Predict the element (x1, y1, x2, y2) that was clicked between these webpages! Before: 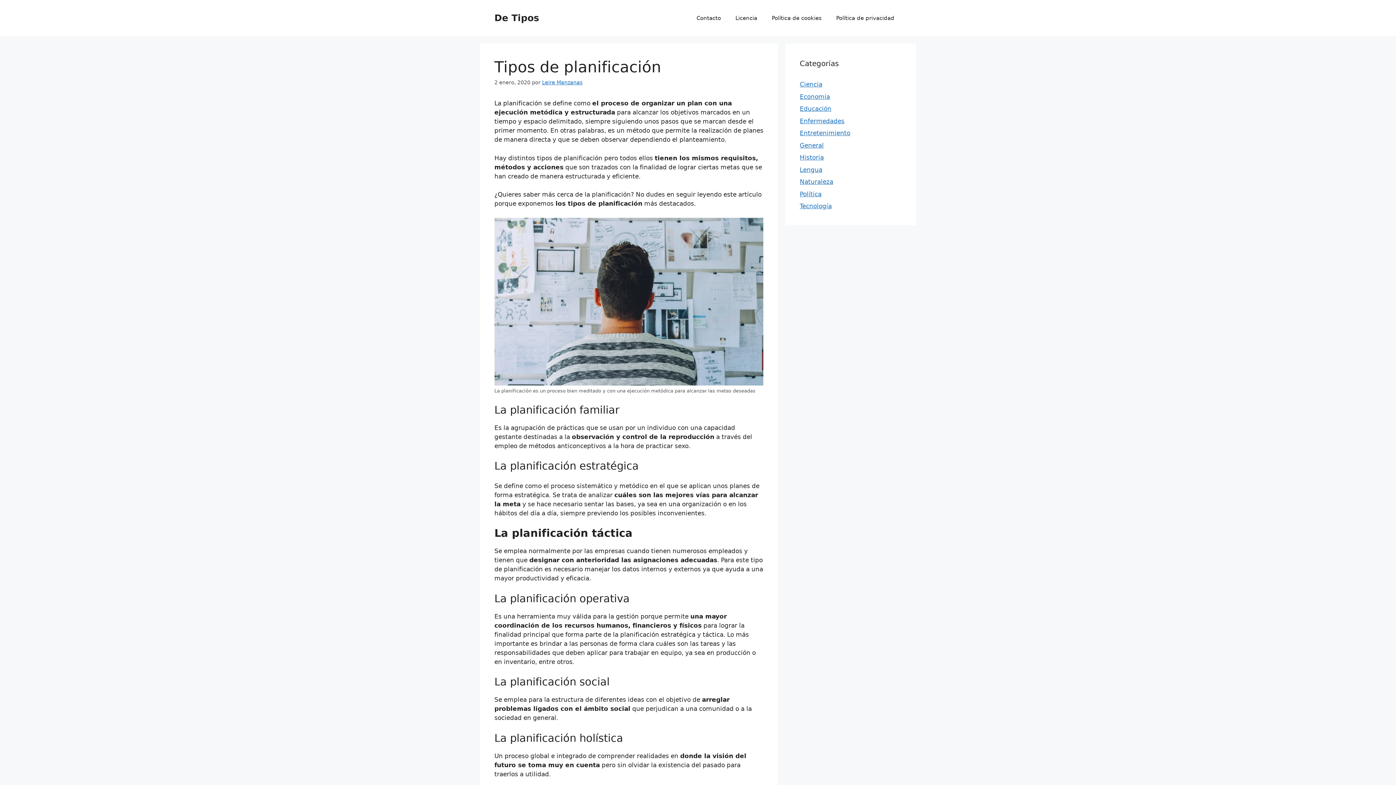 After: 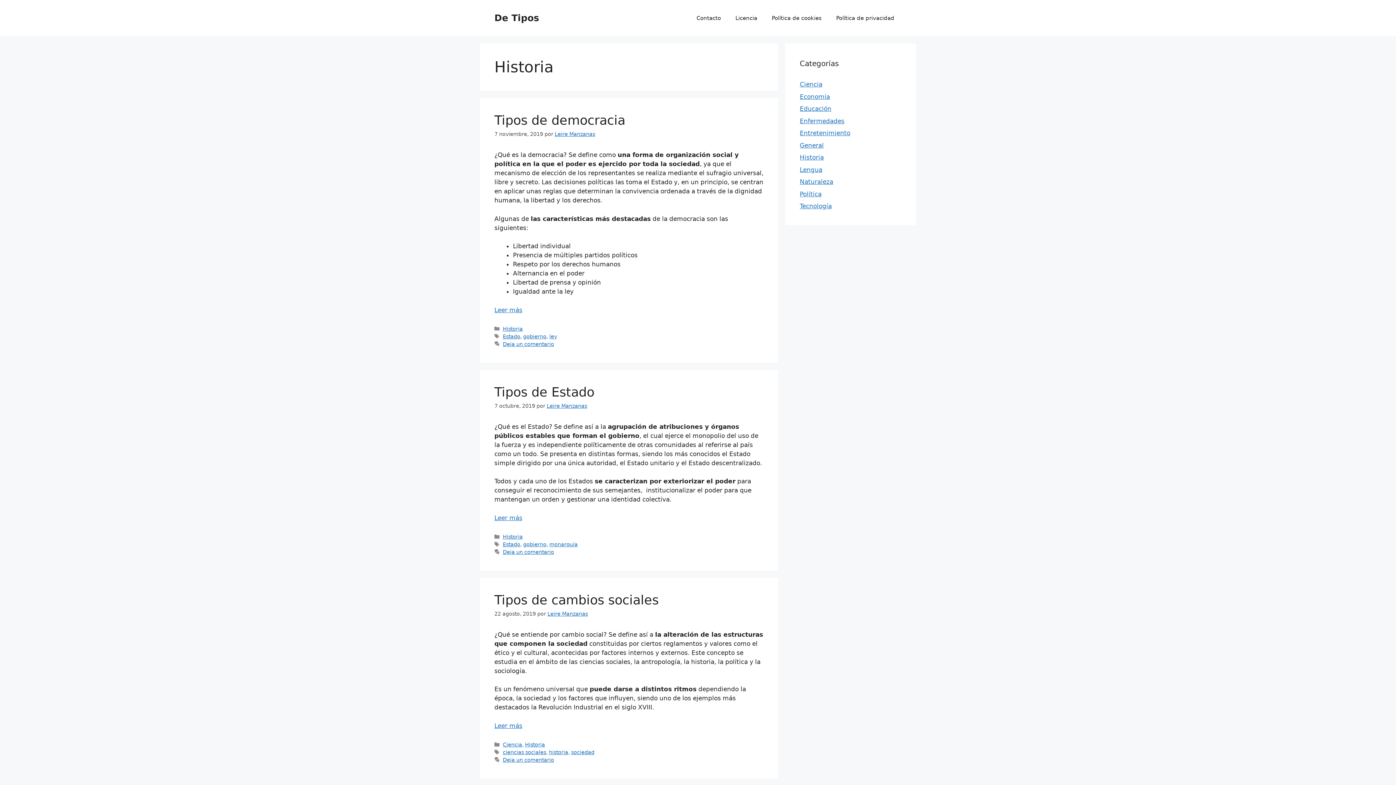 Action: label: Historia bbox: (800, 153, 824, 161)